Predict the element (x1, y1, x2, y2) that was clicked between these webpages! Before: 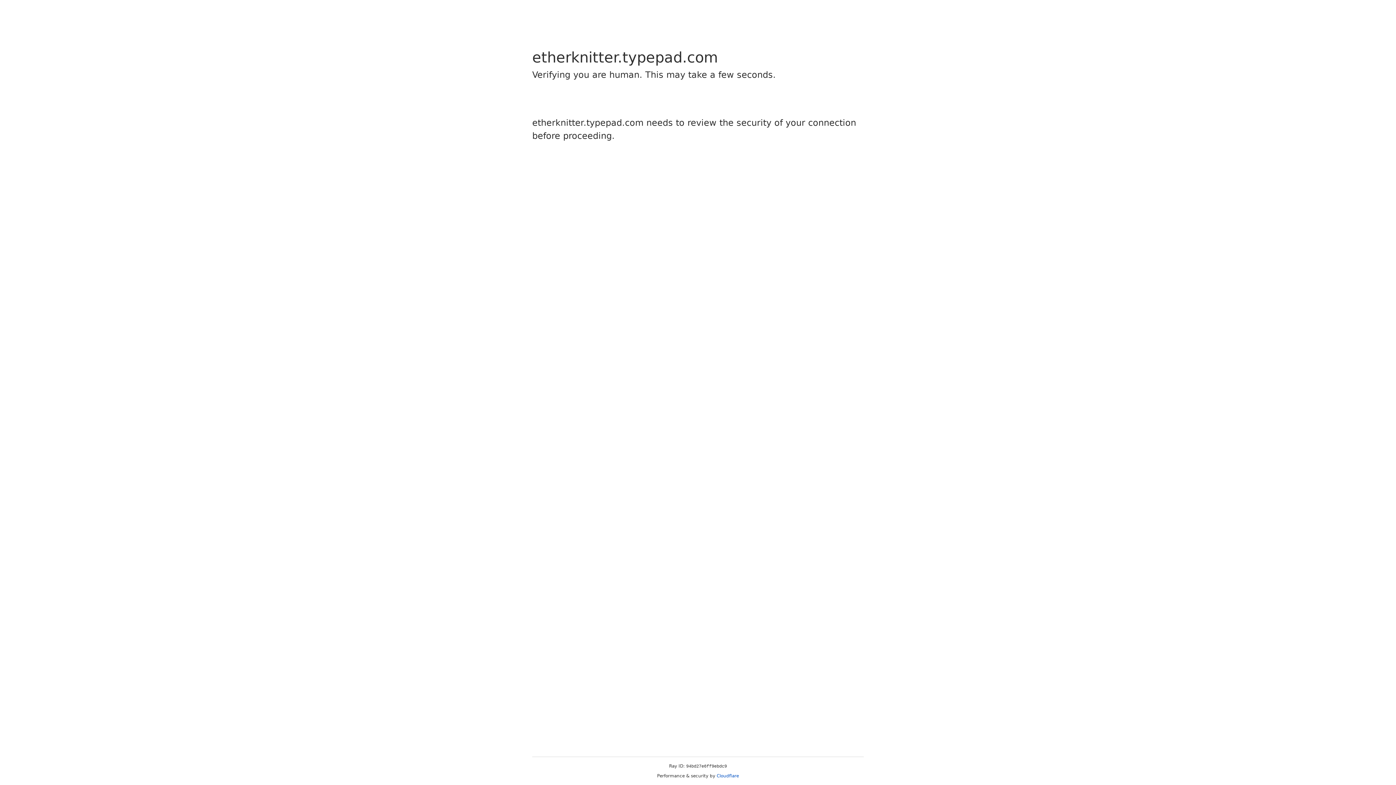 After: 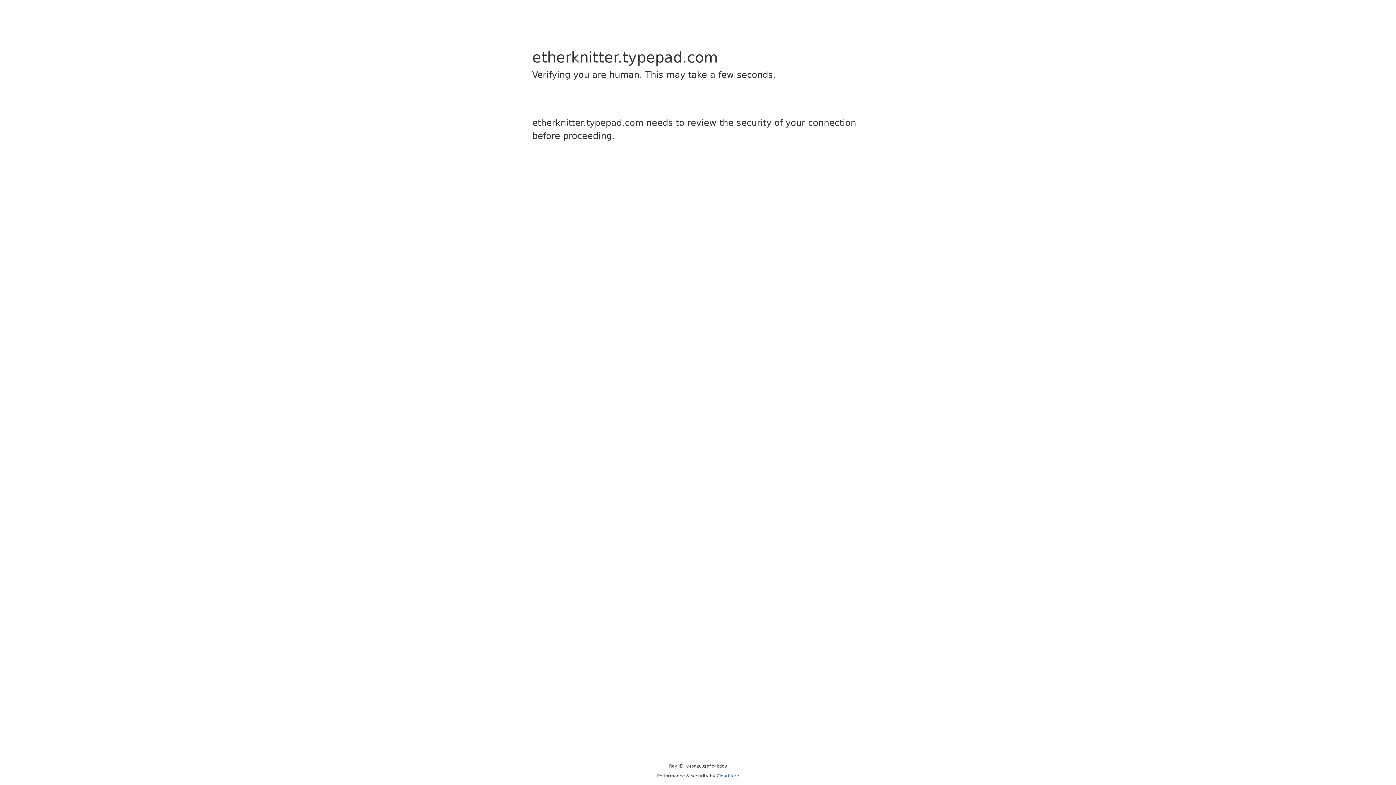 Action: label: Cloudflare bbox: (716, 773, 739, 778)